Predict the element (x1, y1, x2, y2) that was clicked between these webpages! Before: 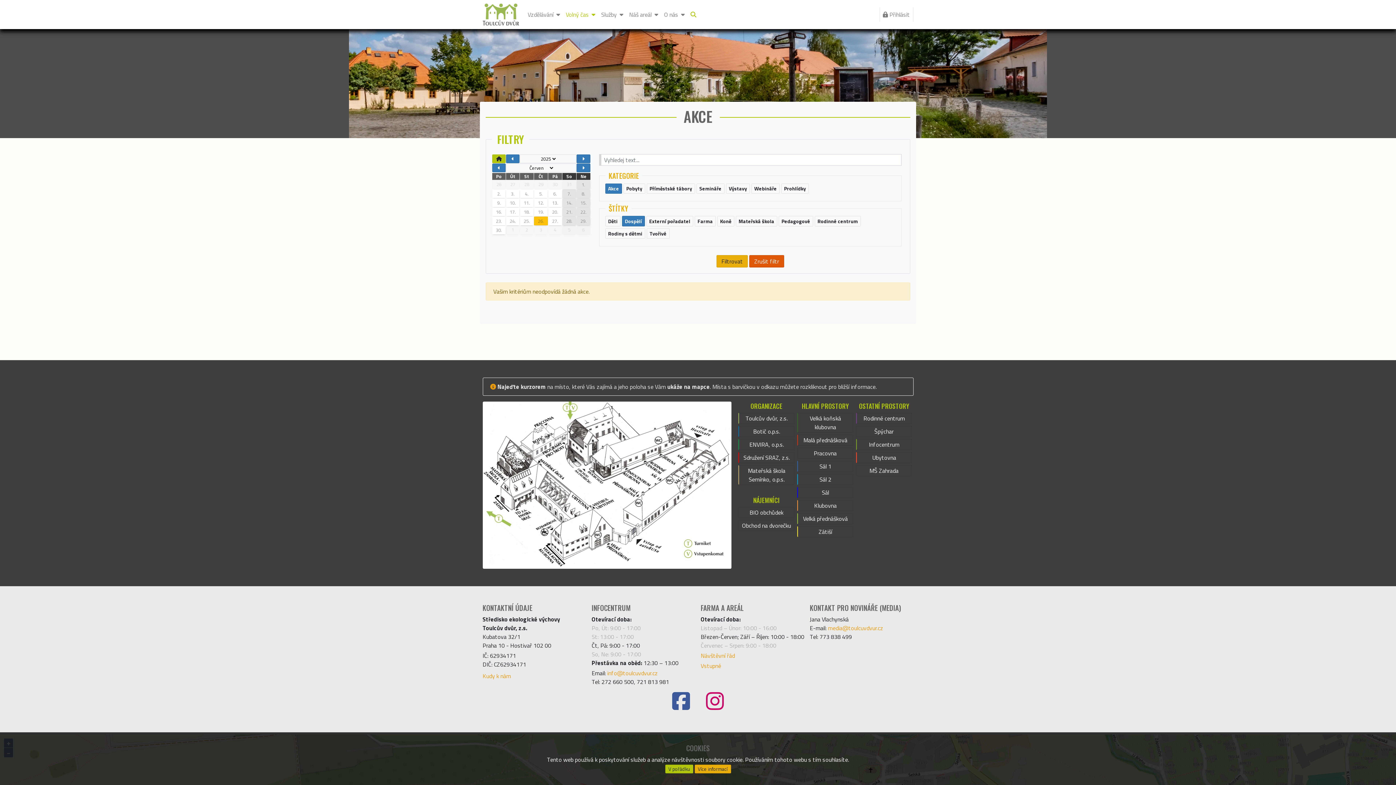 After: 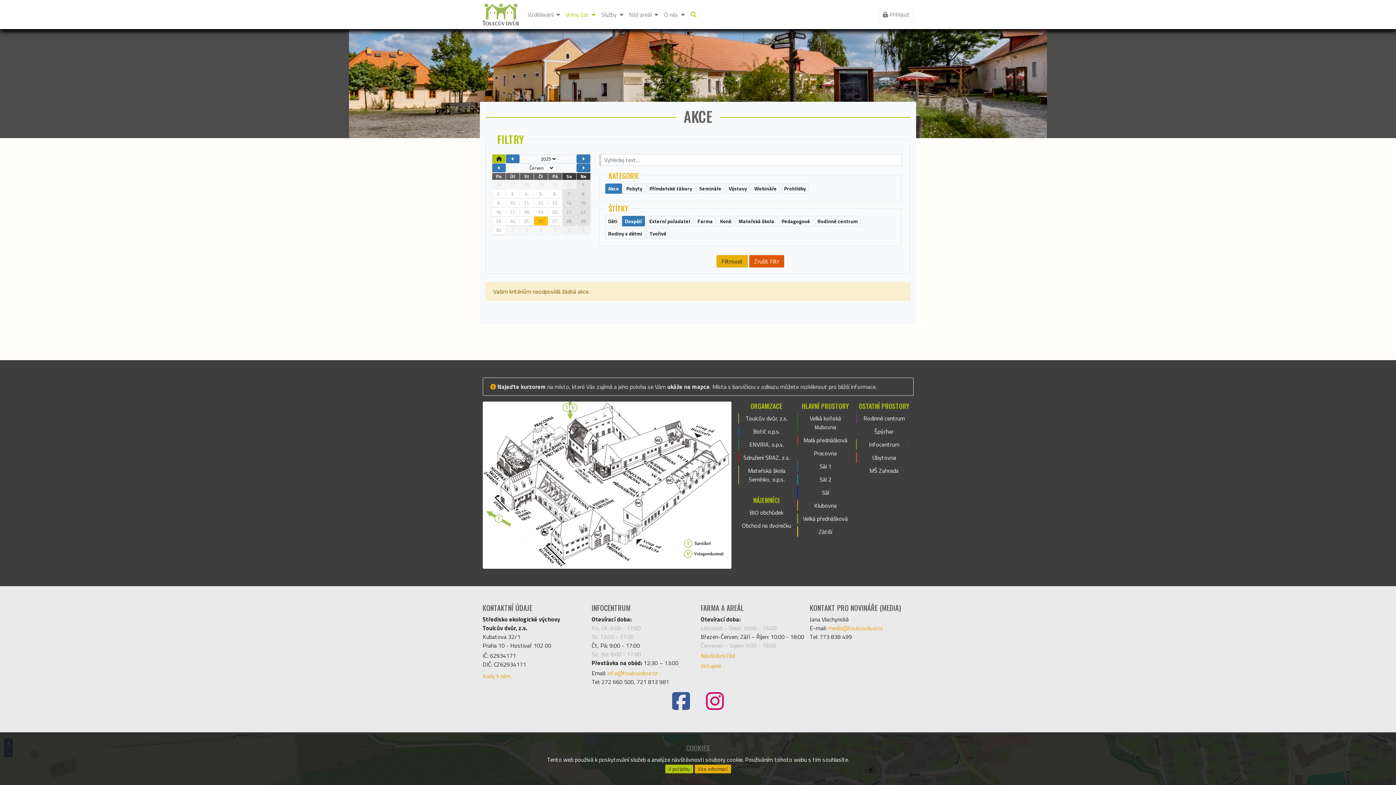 Action: bbox: (716, 255, 748, 267) label: Filtrovat